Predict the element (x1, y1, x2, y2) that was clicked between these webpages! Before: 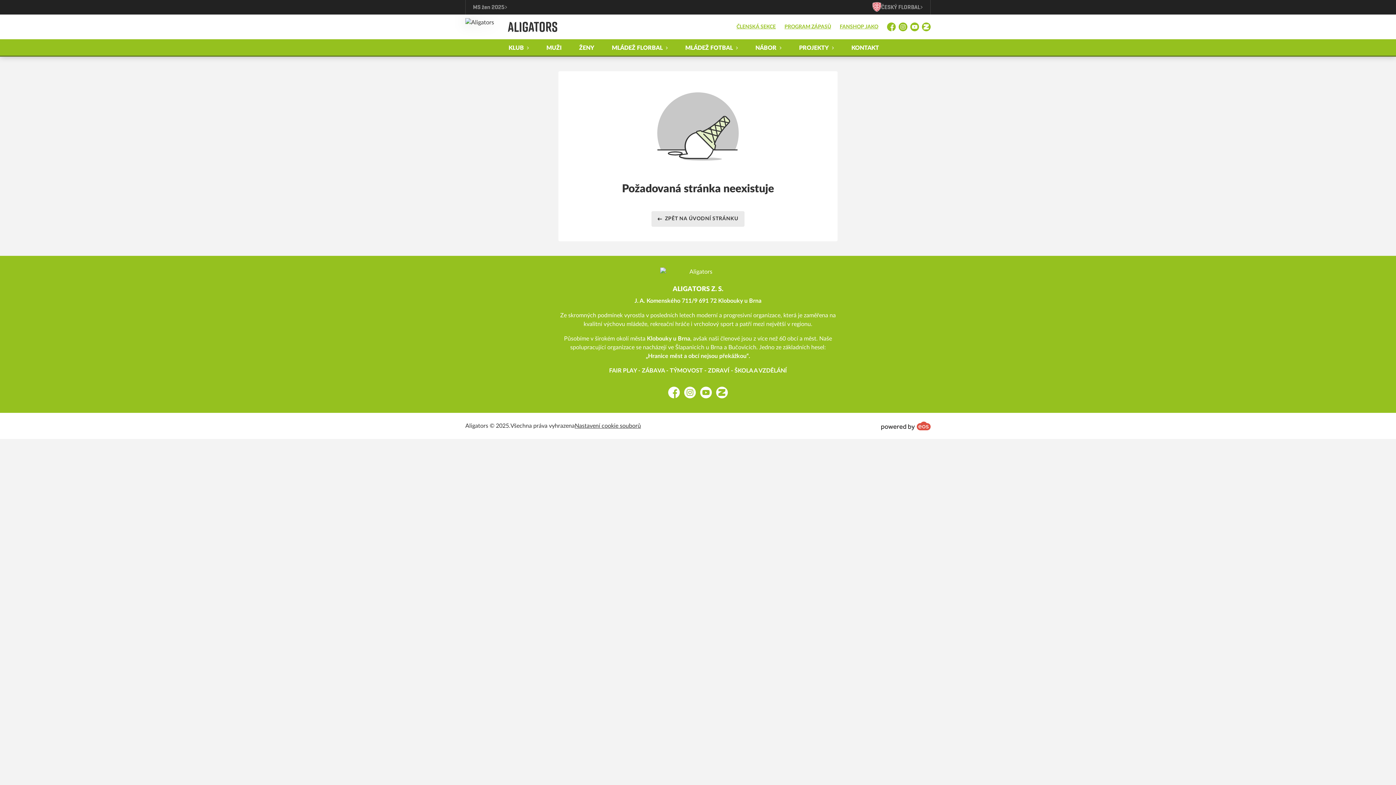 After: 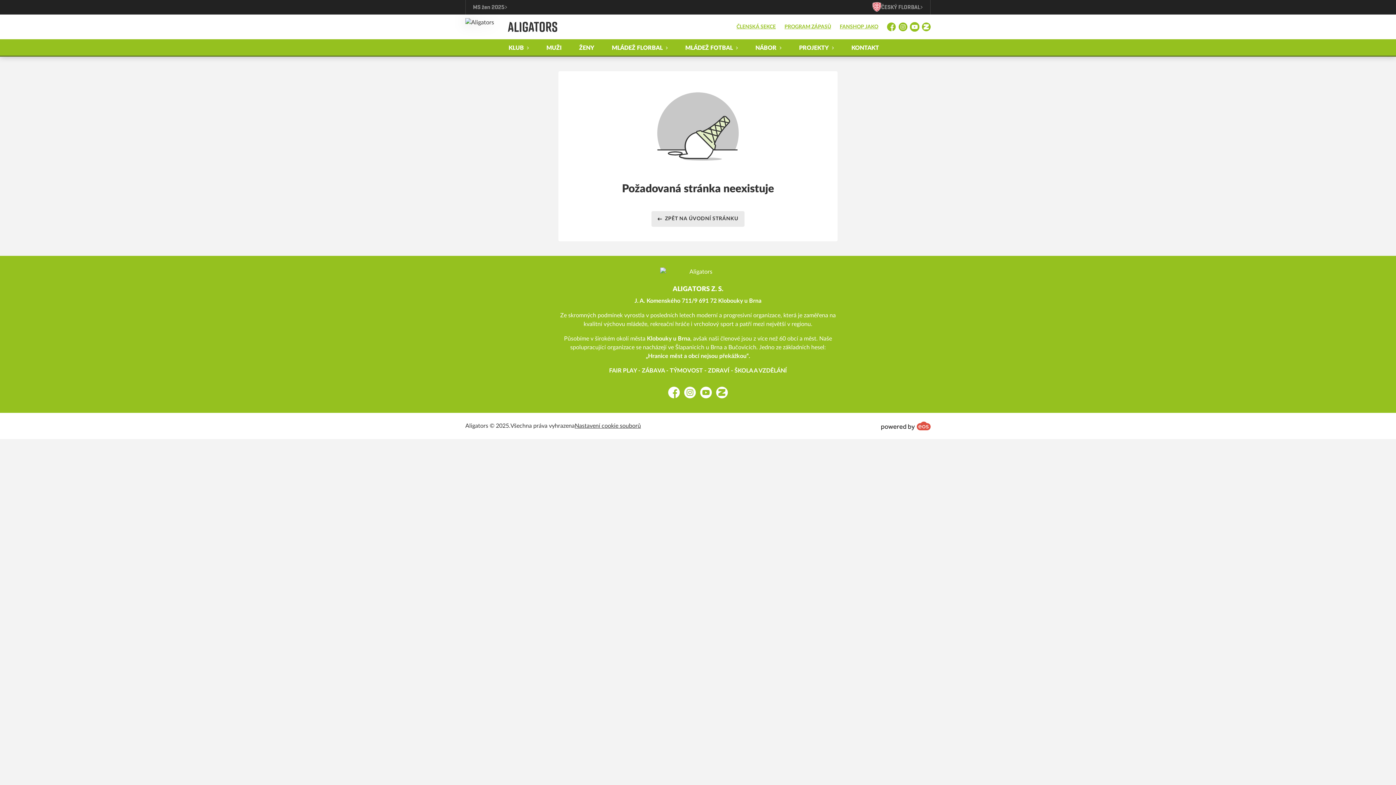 Action: bbox: (910, 22, 919, 31) label: YouTube